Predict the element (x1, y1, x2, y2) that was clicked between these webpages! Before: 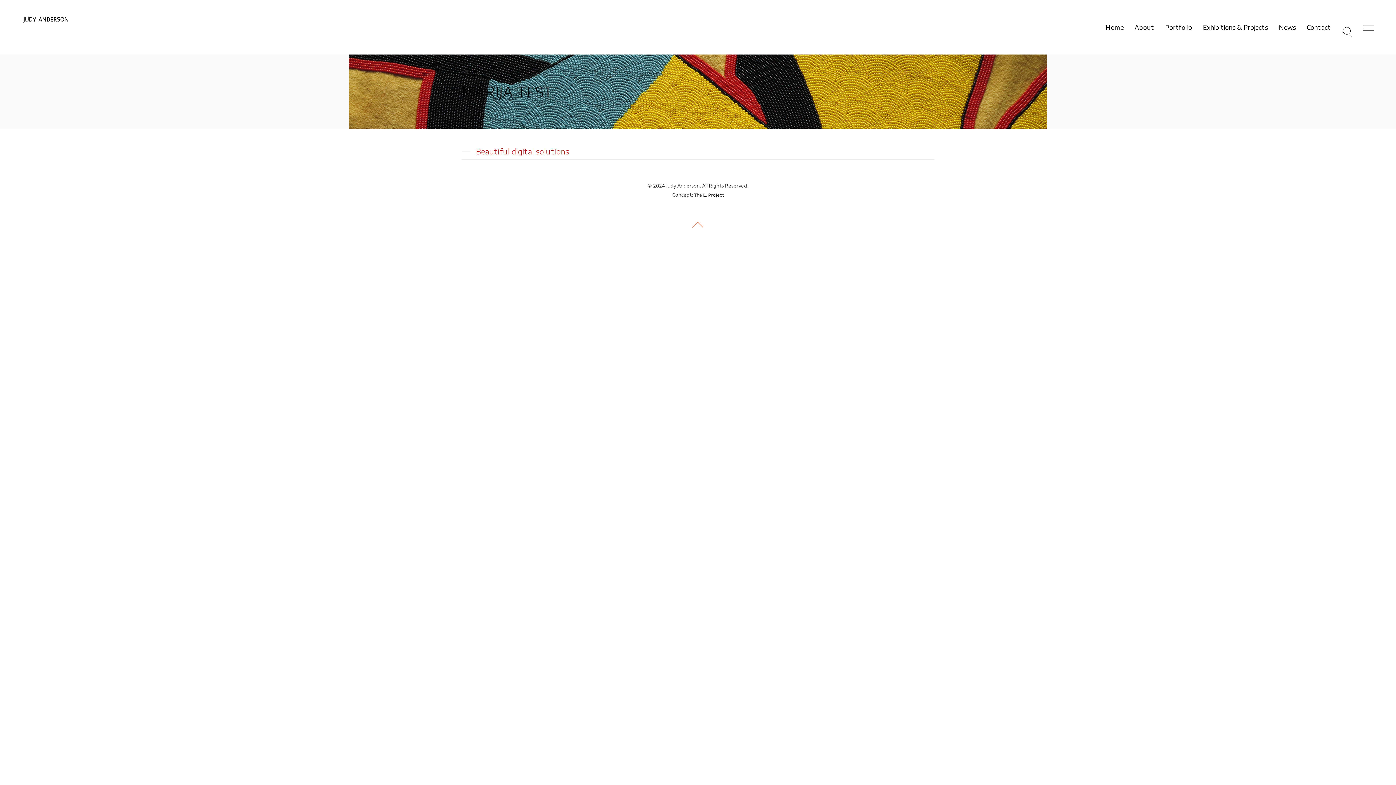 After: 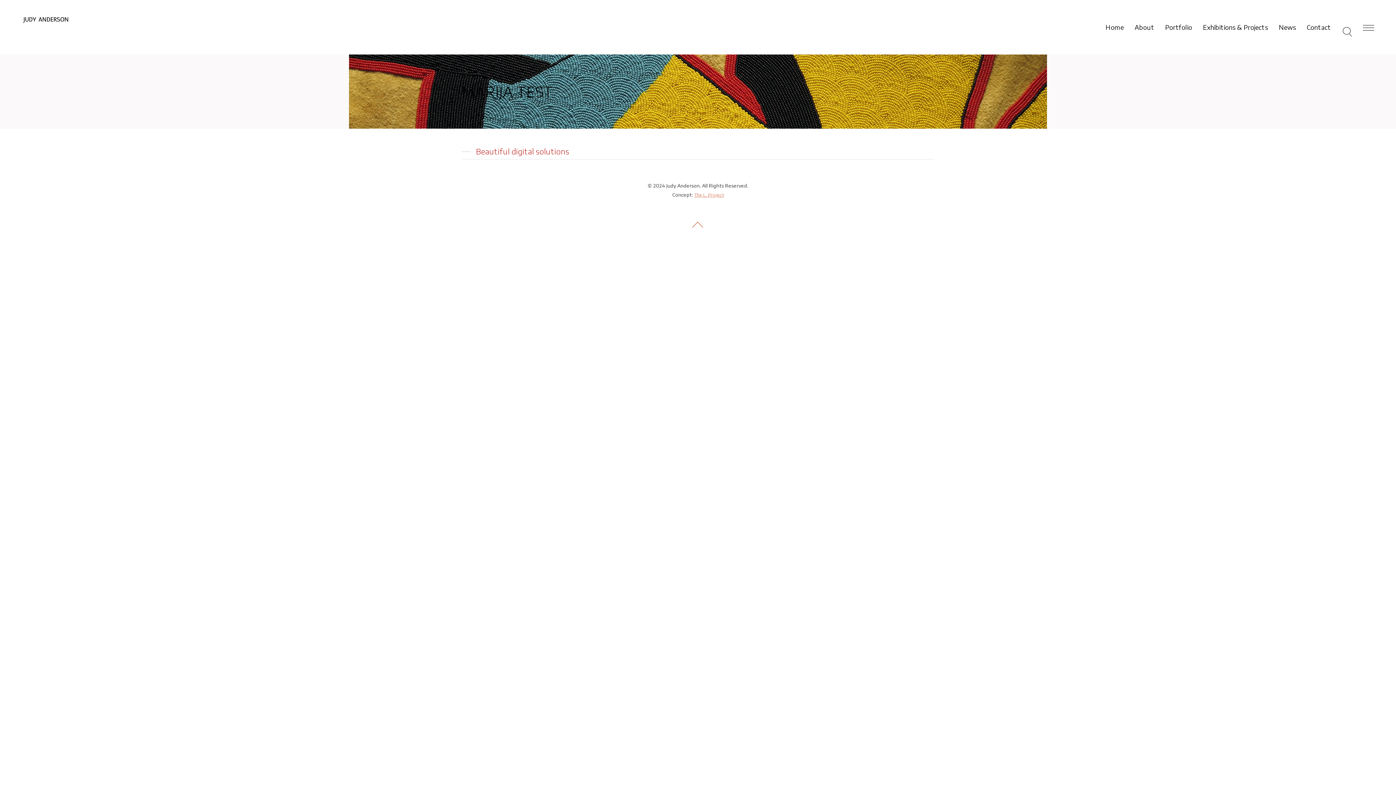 Action: bbox: (694, 192, 723, 197) label: The L. Project